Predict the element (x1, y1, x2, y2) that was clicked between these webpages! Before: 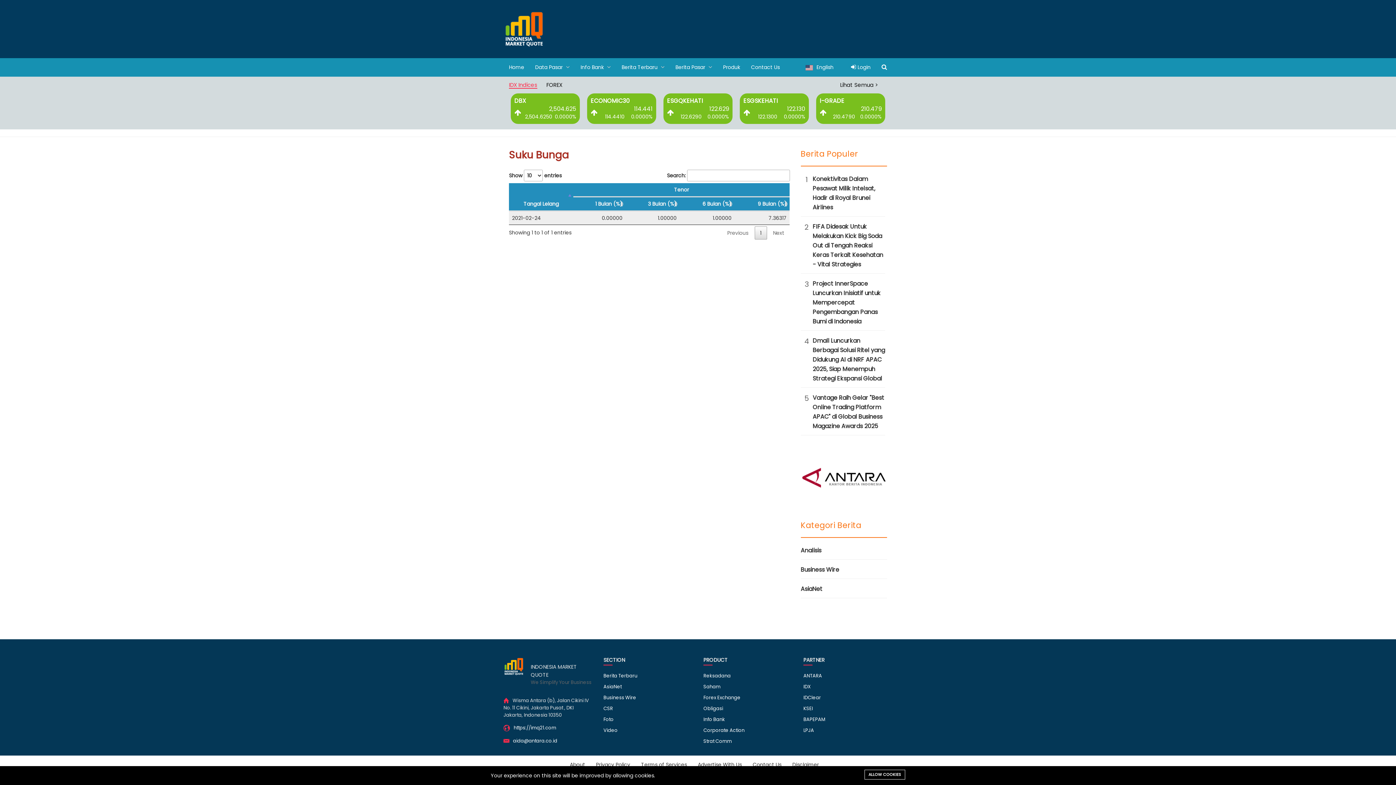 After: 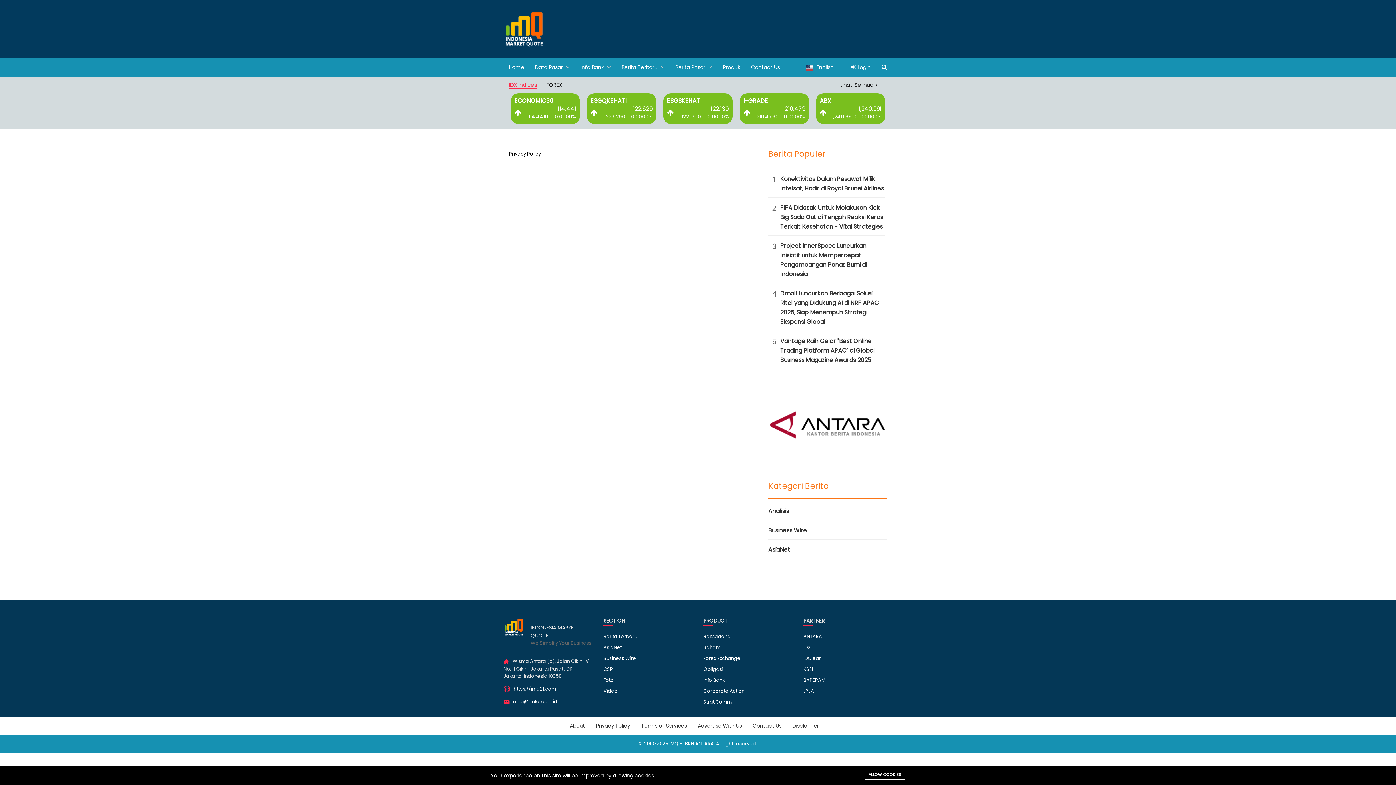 Action: label: Privacy Policy bbox: (590, 756, 635, 774)